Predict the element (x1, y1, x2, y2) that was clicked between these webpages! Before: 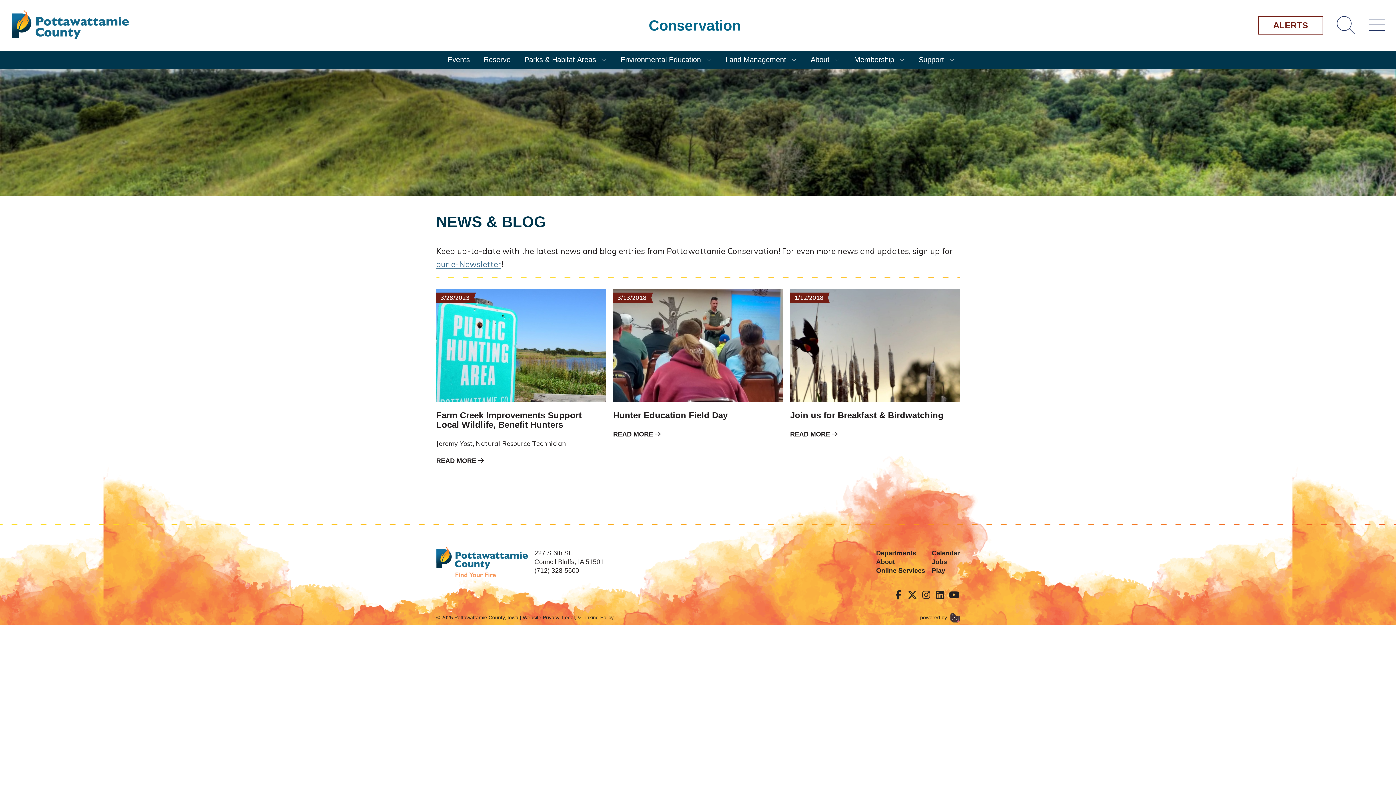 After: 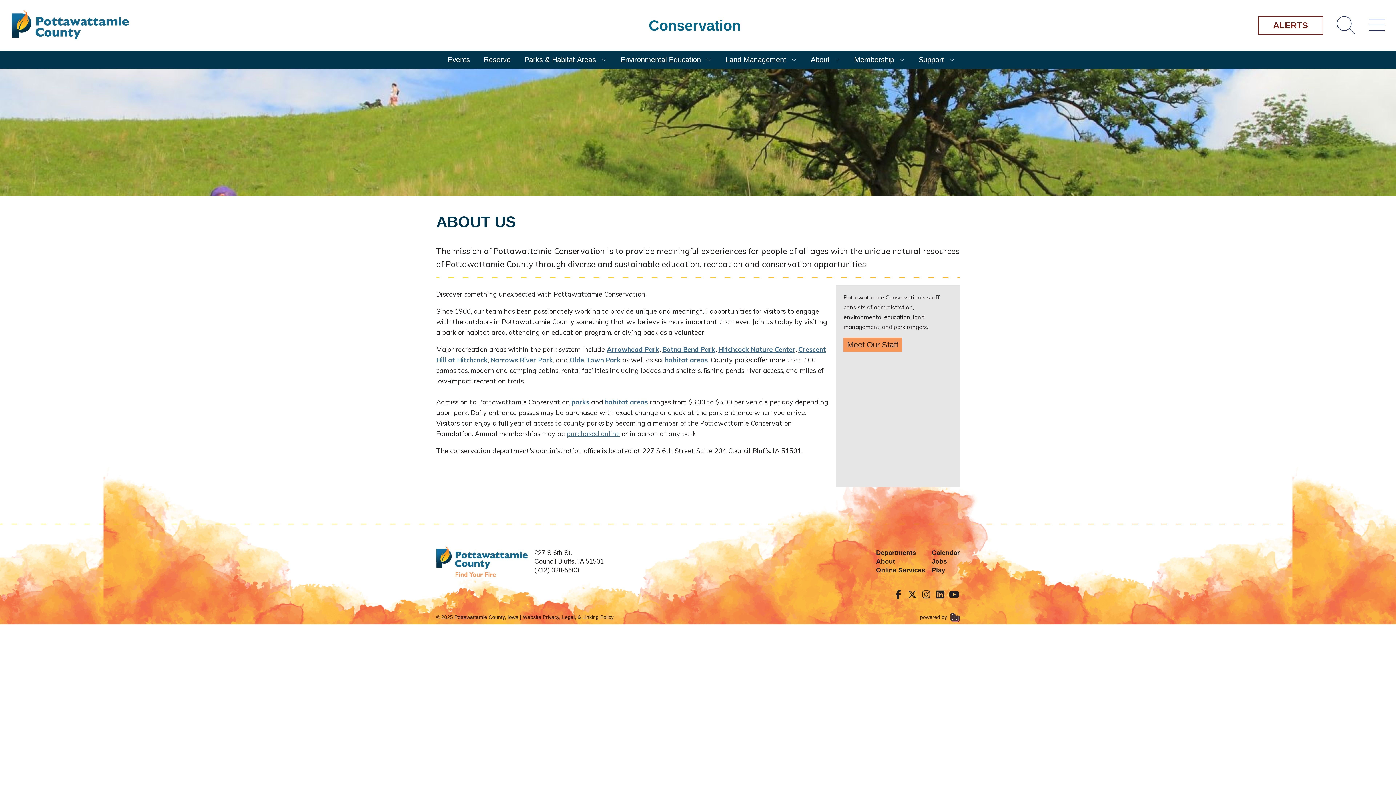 Action: bbox: (810, 55, 829, 63) label: About